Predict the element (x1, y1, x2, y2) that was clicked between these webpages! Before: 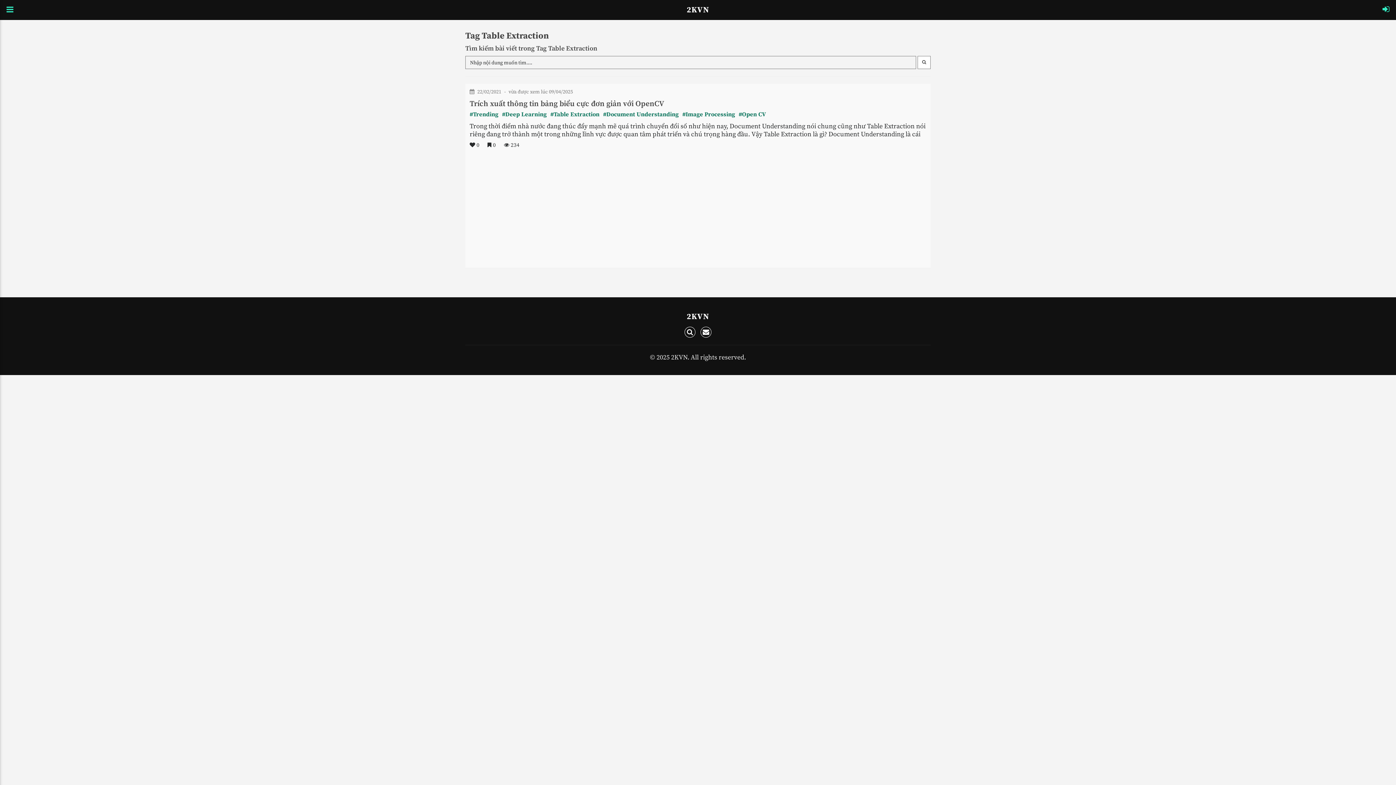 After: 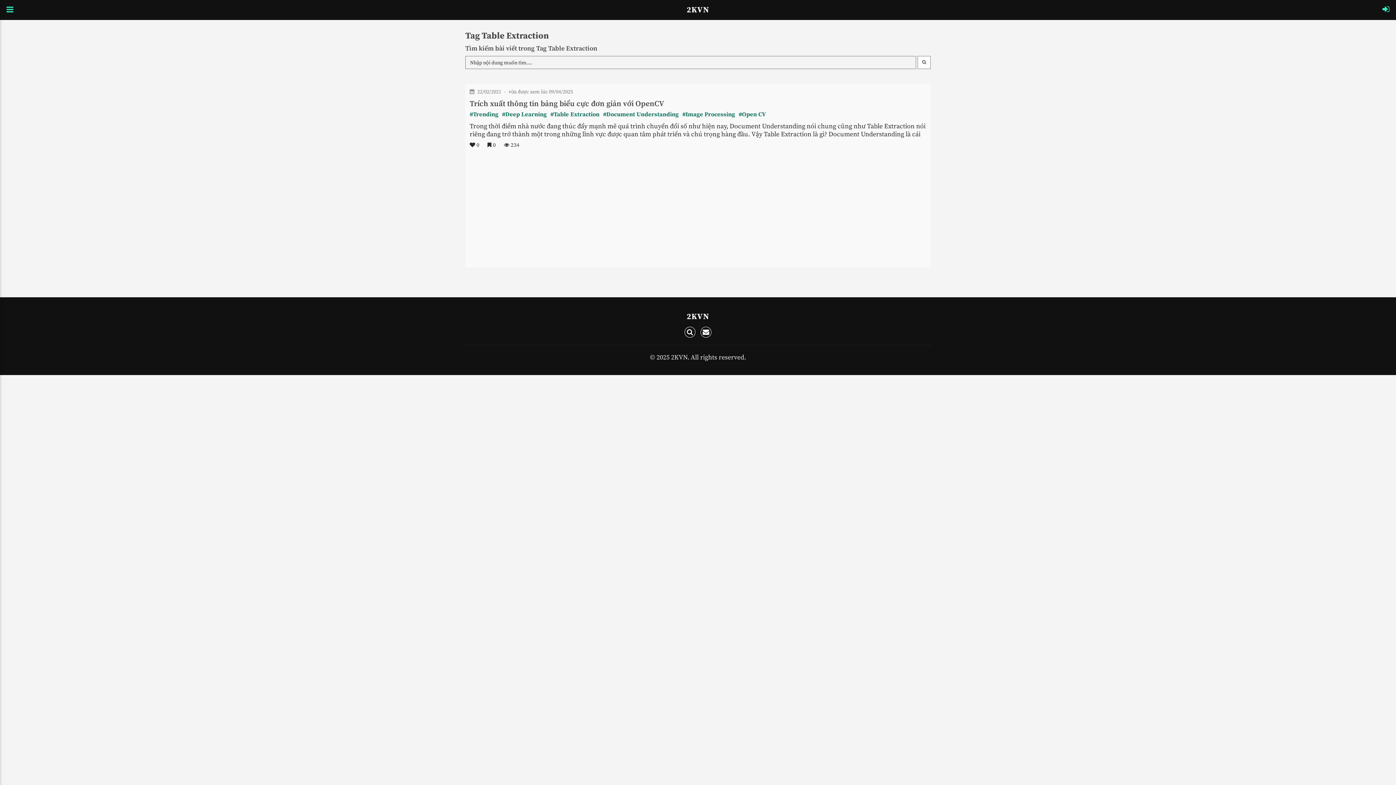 Action: bbox: (700, 328, 711, 336)